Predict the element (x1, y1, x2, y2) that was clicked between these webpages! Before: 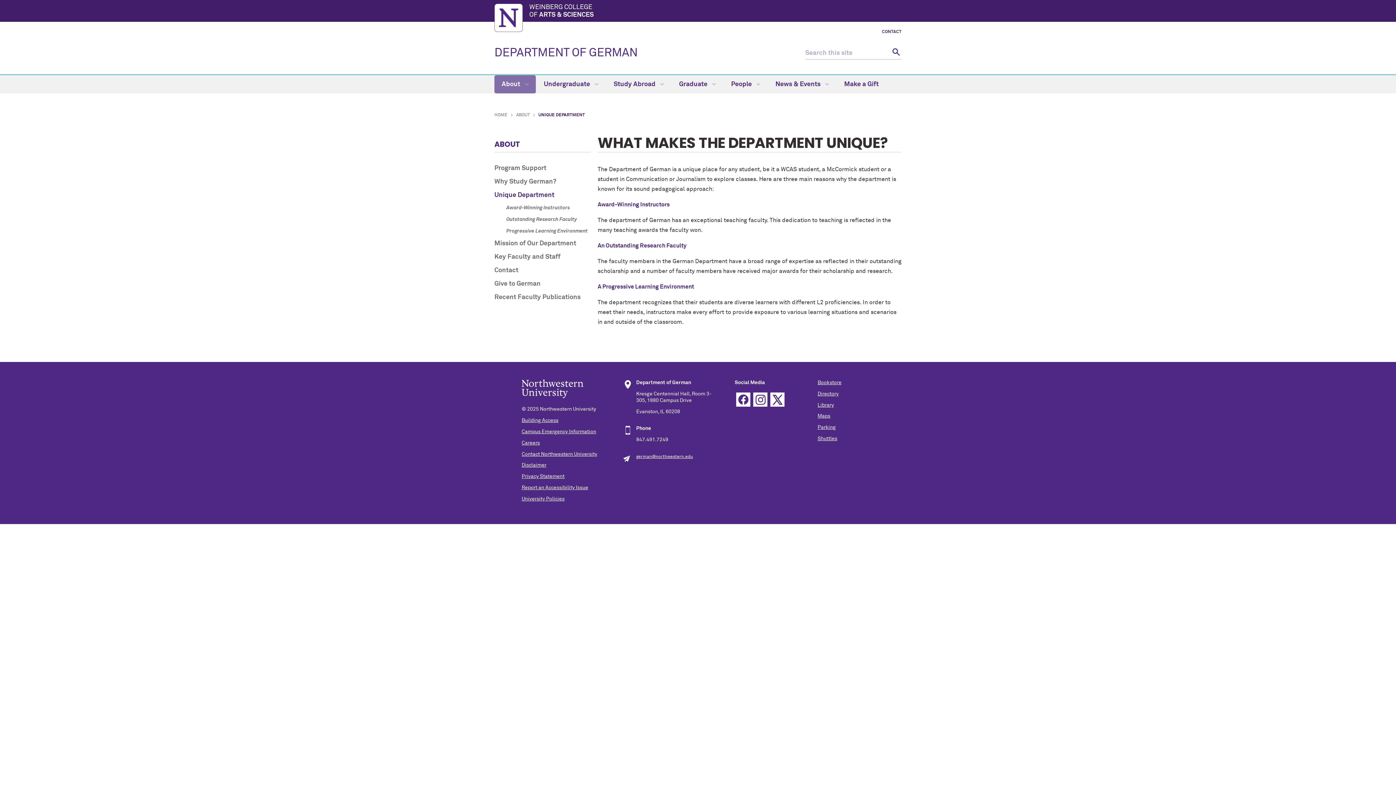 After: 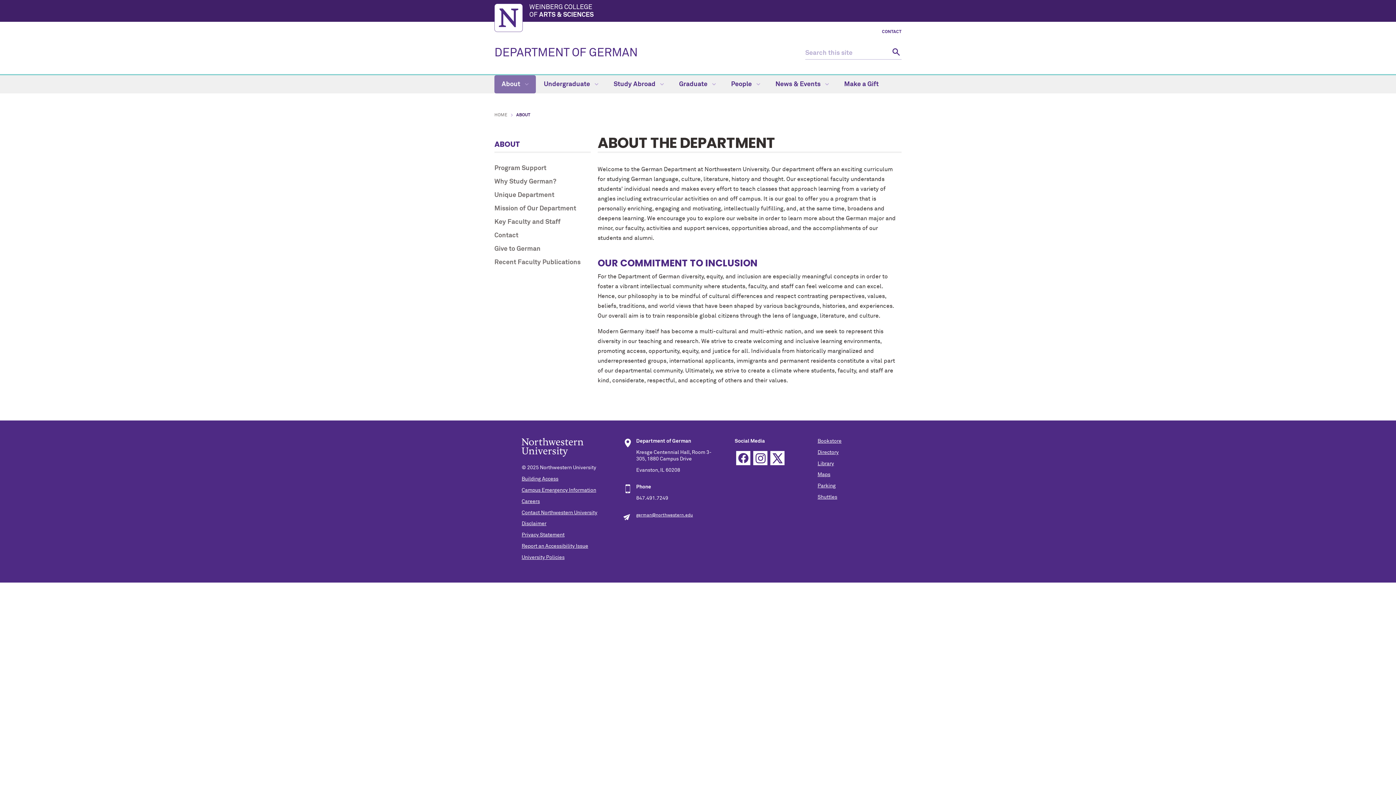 Action: label: ABOUT bbox: (494, 139, 520, 149)